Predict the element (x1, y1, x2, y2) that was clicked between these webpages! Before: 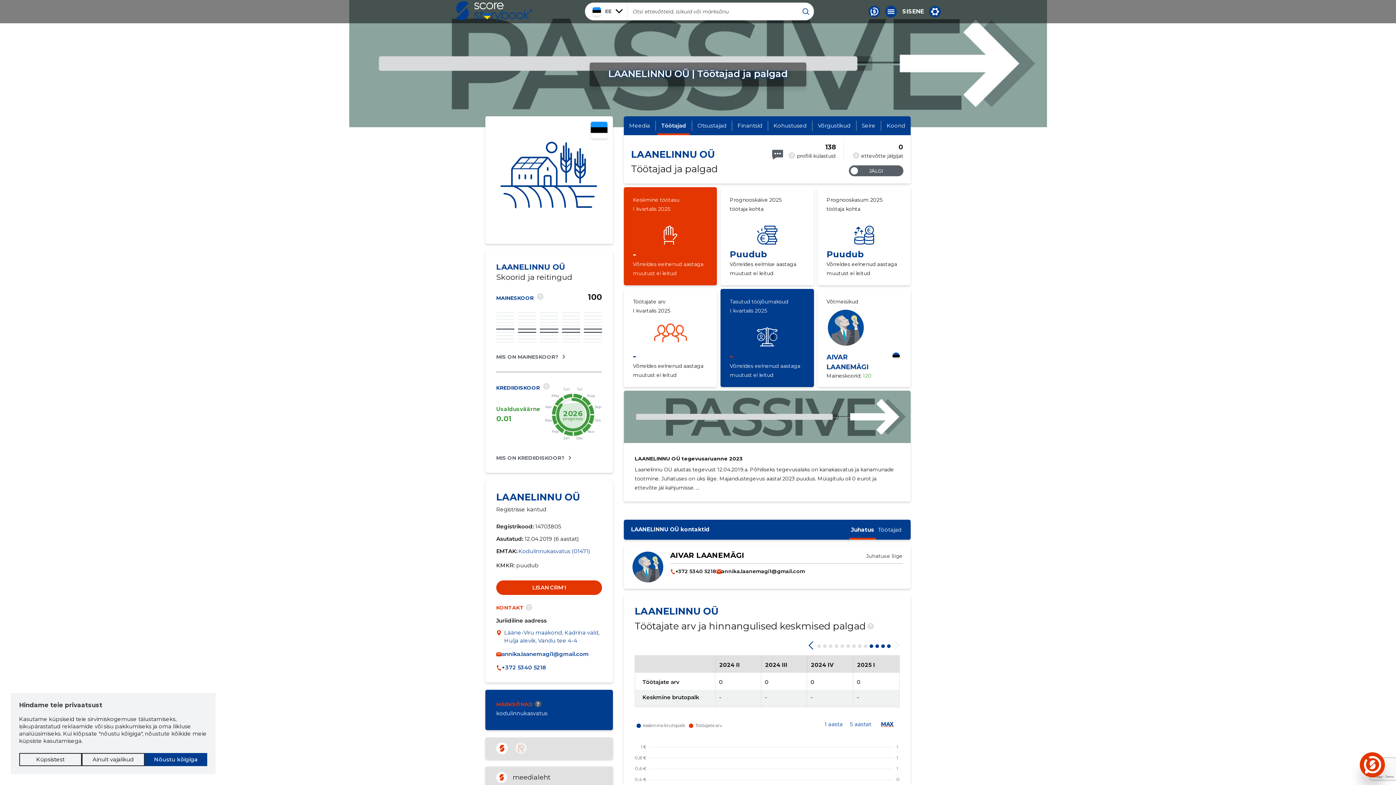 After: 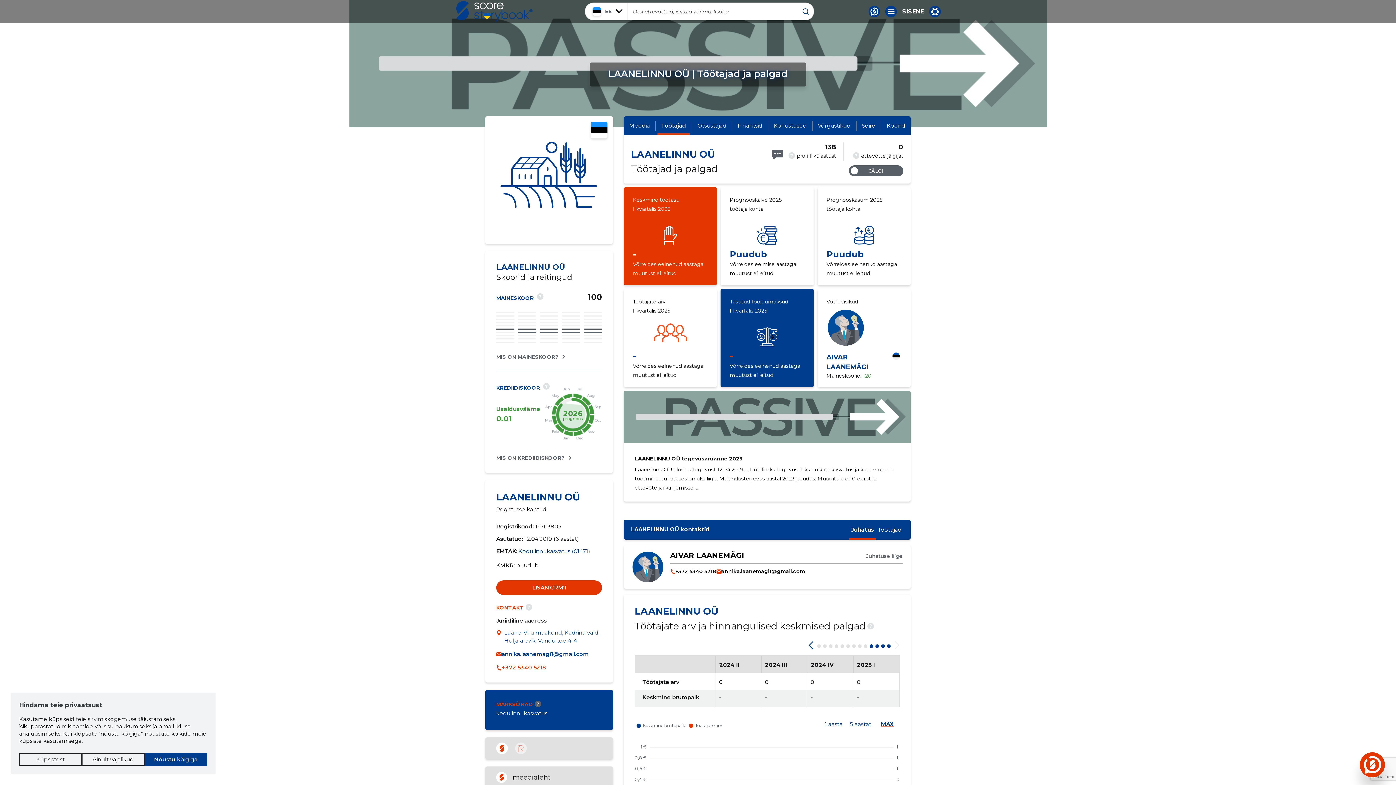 Action: bbox: (496, 664, 546, 672) label: +372 5340 5218